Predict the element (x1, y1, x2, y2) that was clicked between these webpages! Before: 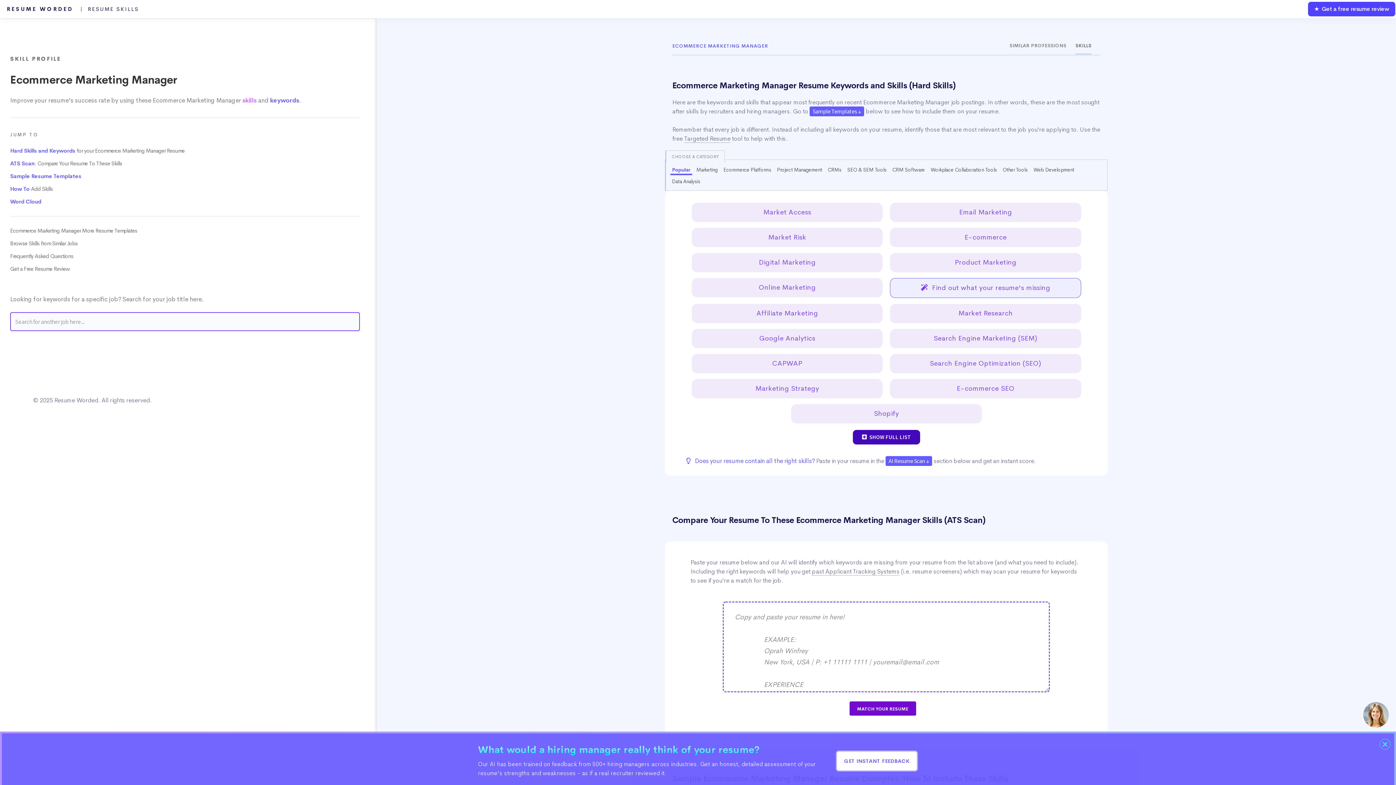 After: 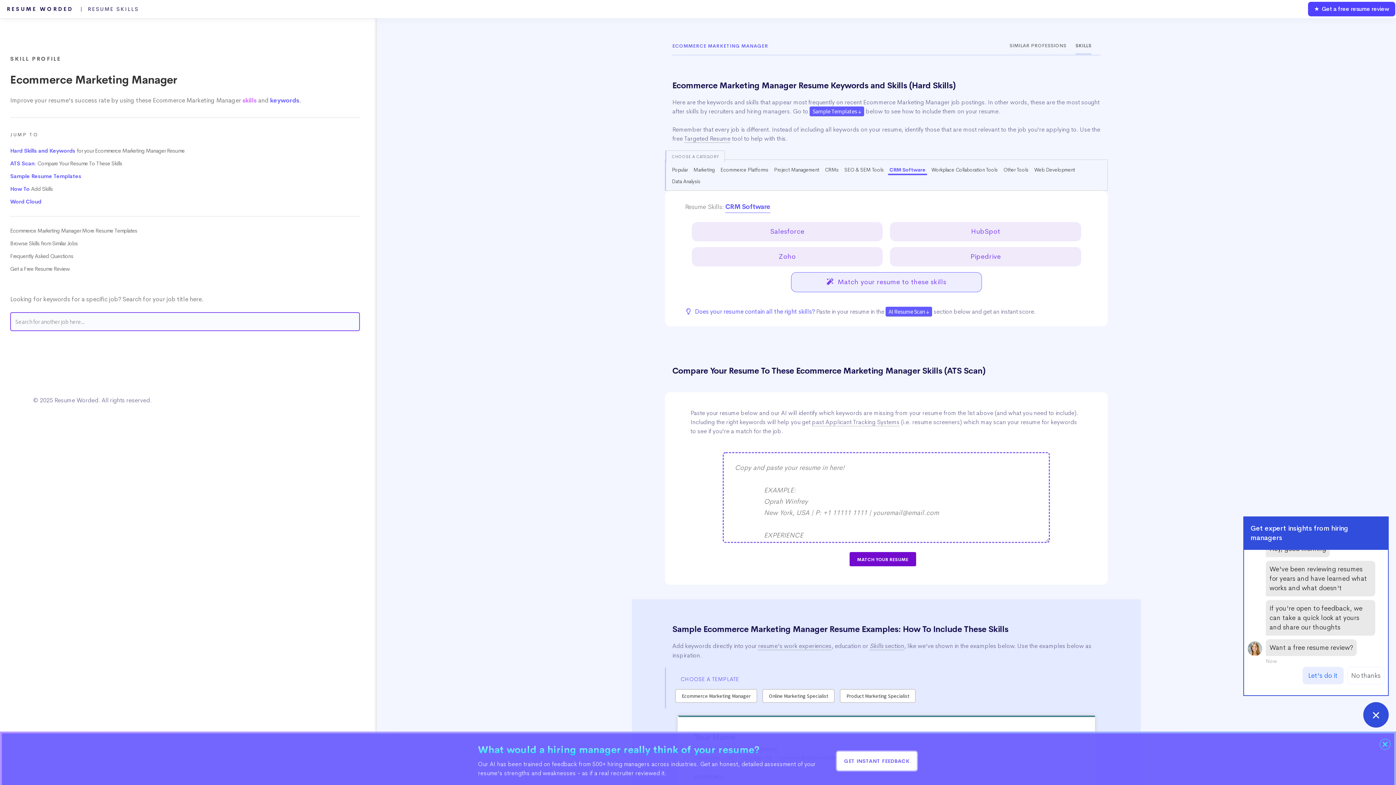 Action: bbox: (891, 165, 926, 175) label: CRM Software